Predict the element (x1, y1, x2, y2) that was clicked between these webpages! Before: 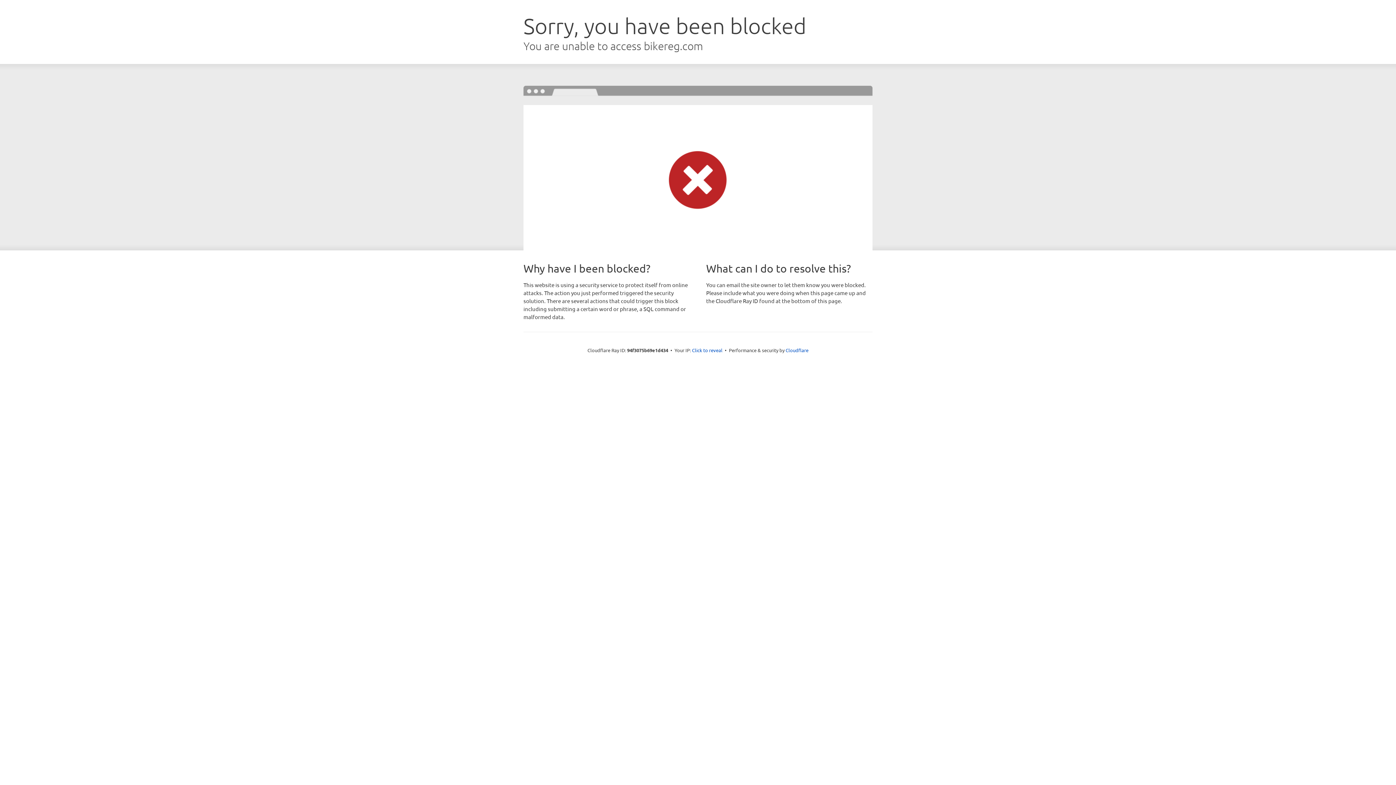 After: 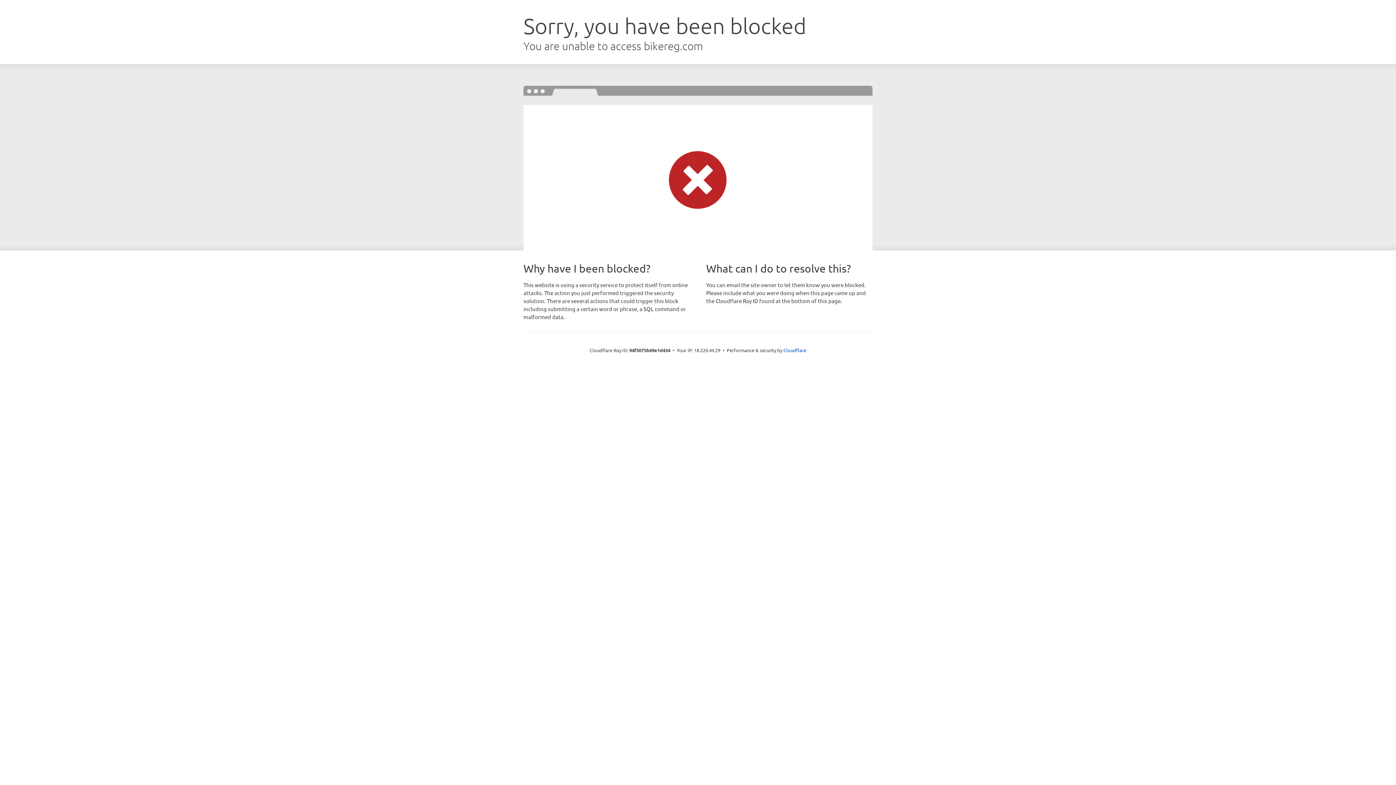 Action: label: Click to reveal bbox: (692, 346, 722, 353)